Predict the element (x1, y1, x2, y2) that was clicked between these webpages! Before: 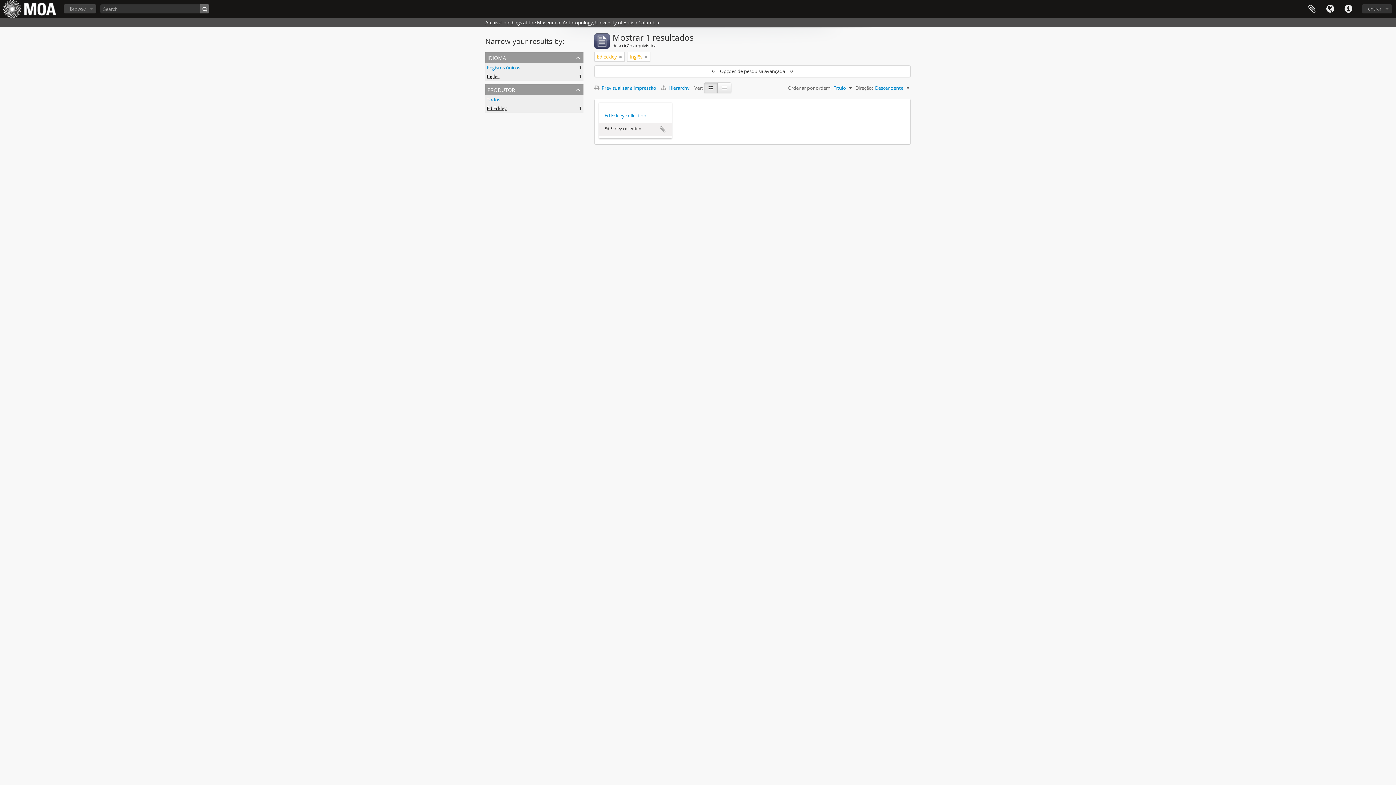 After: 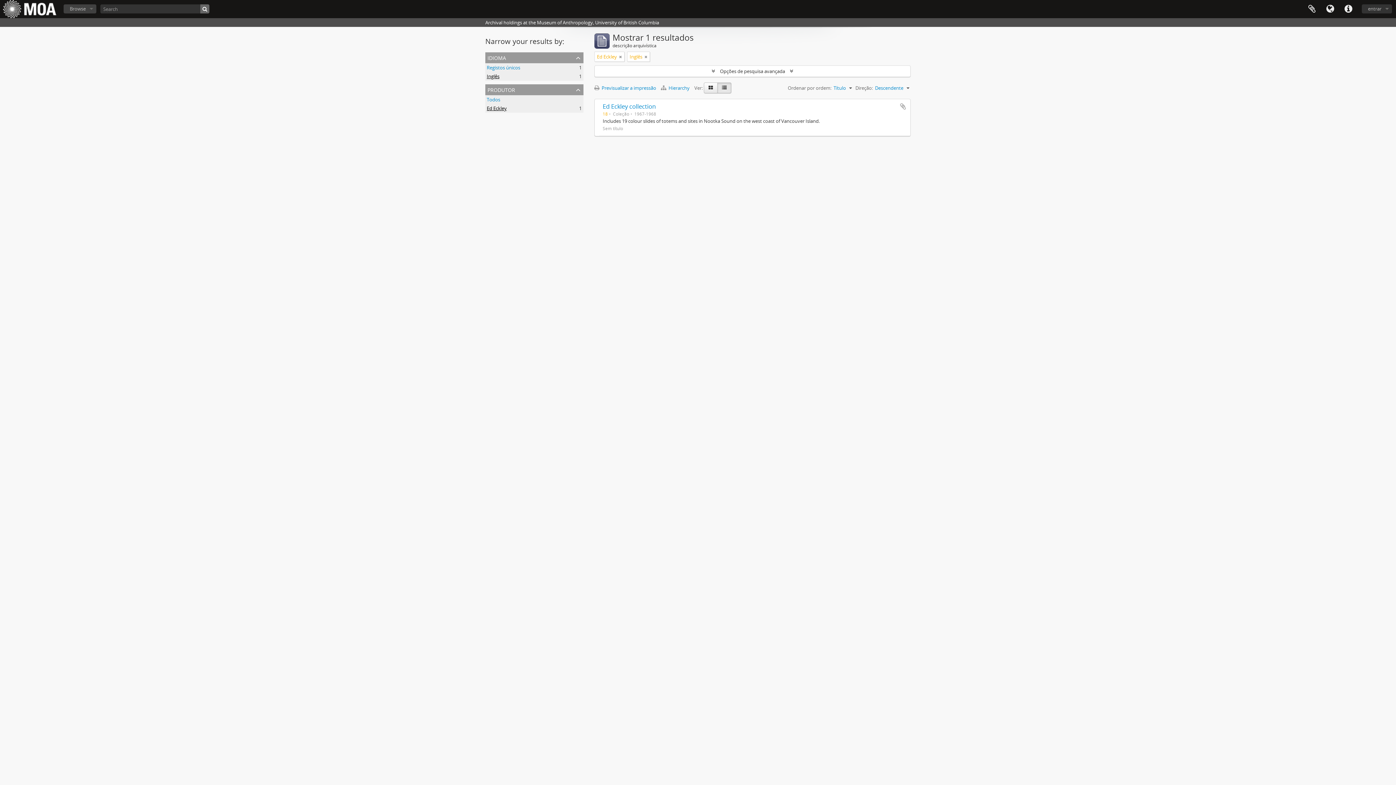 Action: label: Visualização em tabela bbox: (717, 82, 731, 93)